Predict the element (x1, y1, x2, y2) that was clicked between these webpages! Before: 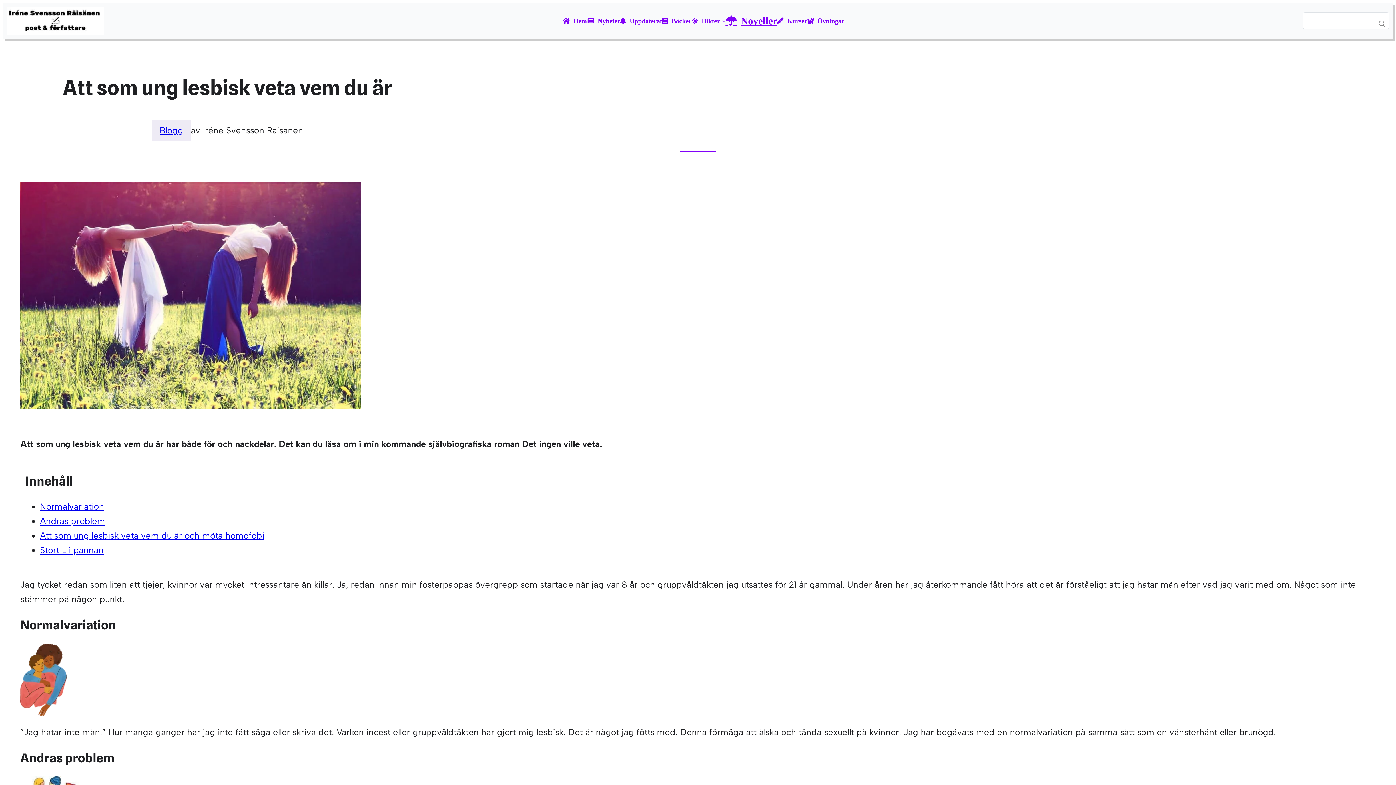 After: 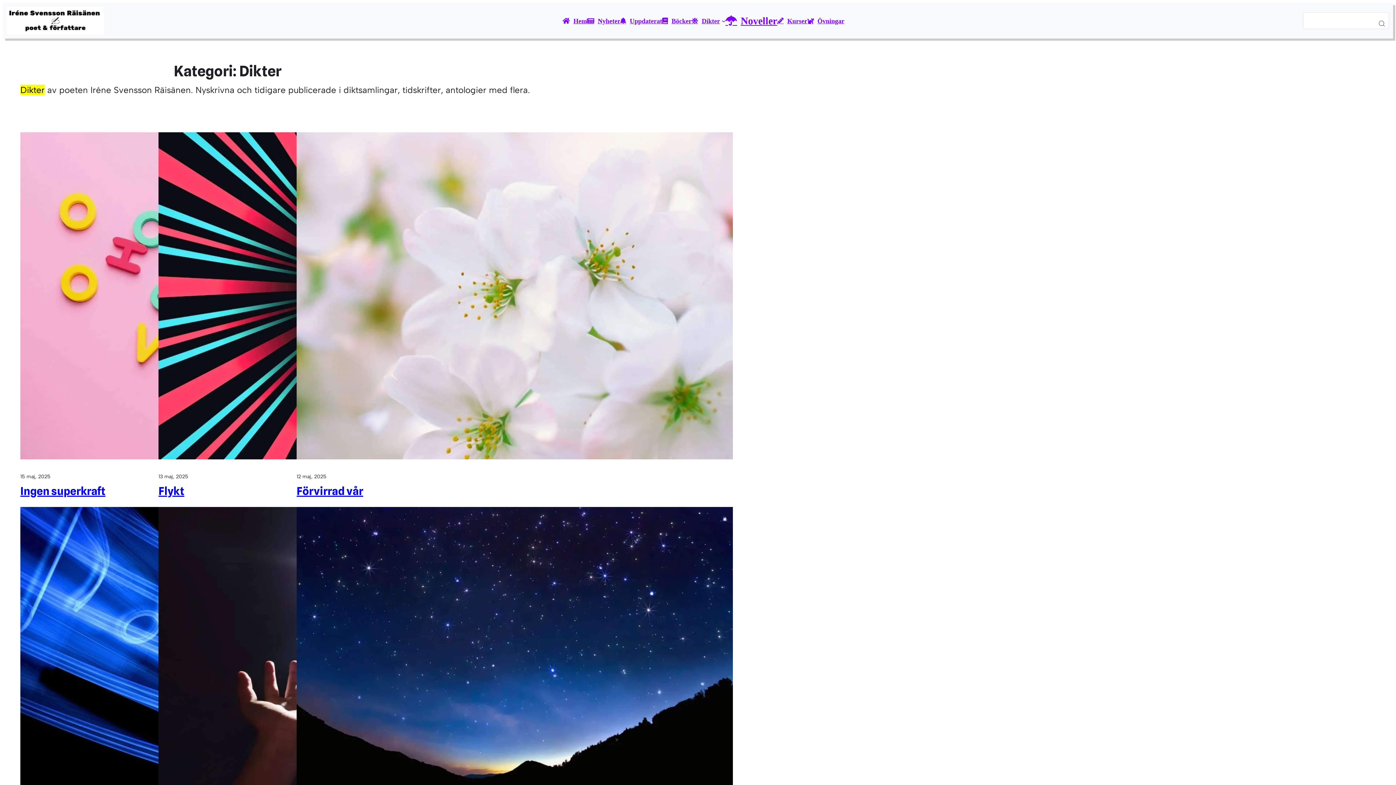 Action: label: Dikter bbox: (701, 17, 720, 23)